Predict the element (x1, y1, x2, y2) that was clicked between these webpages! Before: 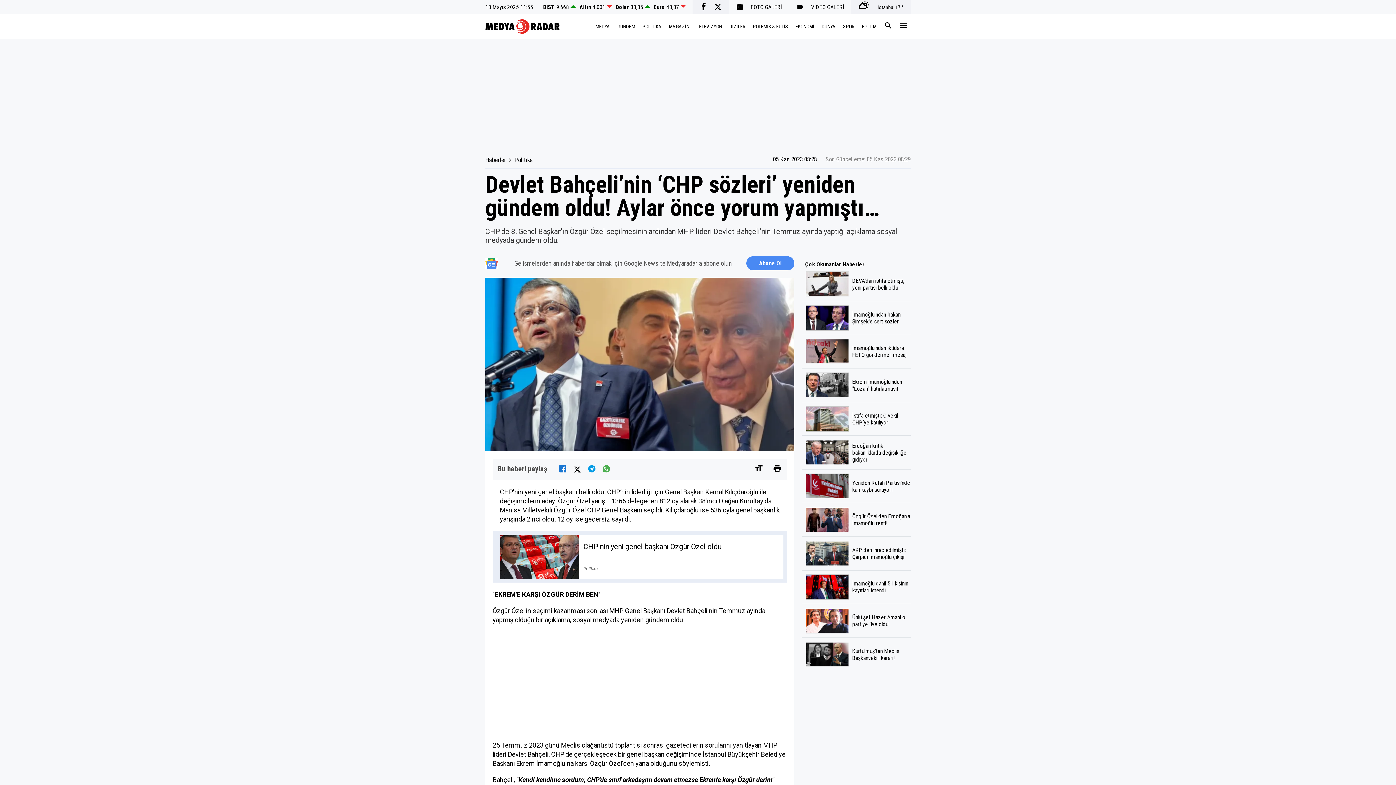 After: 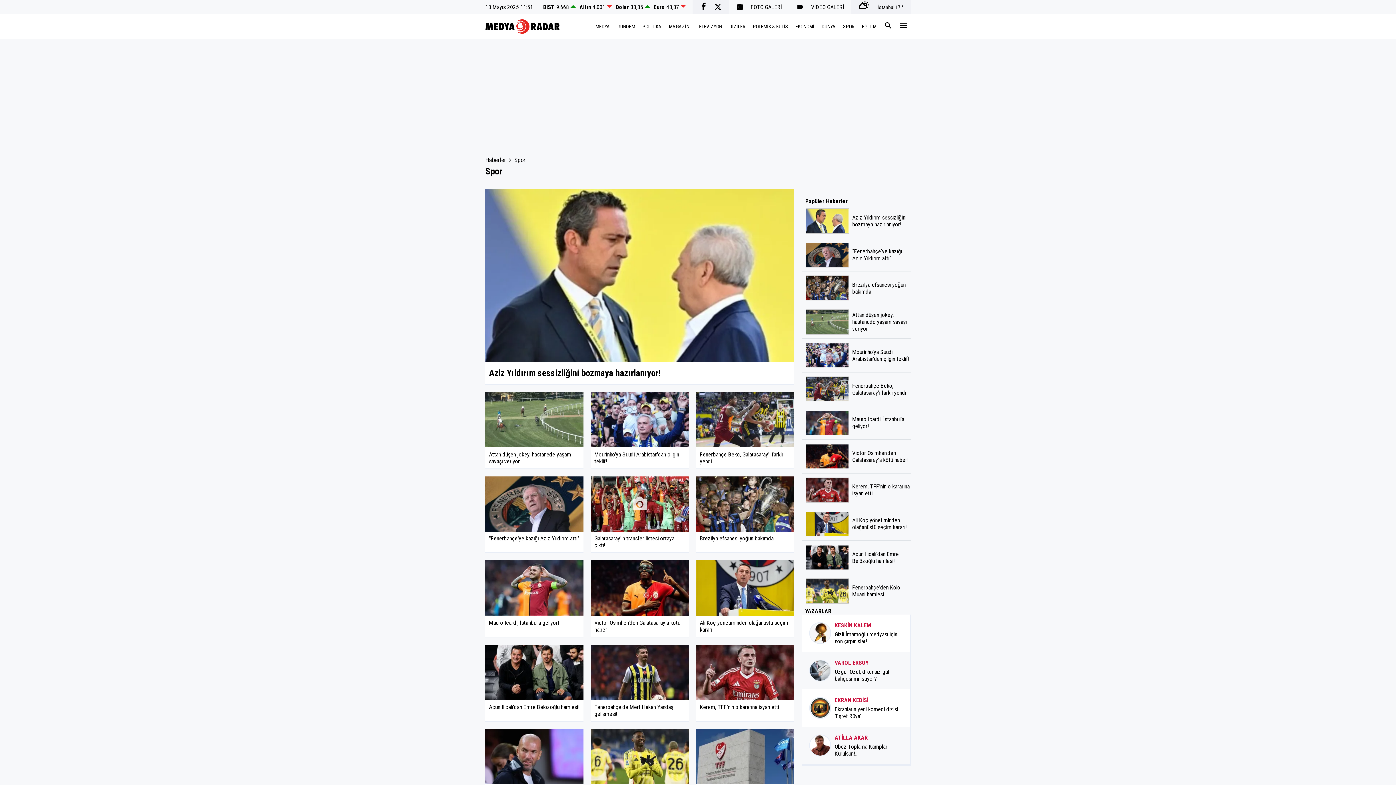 Action: label: SPOR bbox: (839, 20, 858, 33)